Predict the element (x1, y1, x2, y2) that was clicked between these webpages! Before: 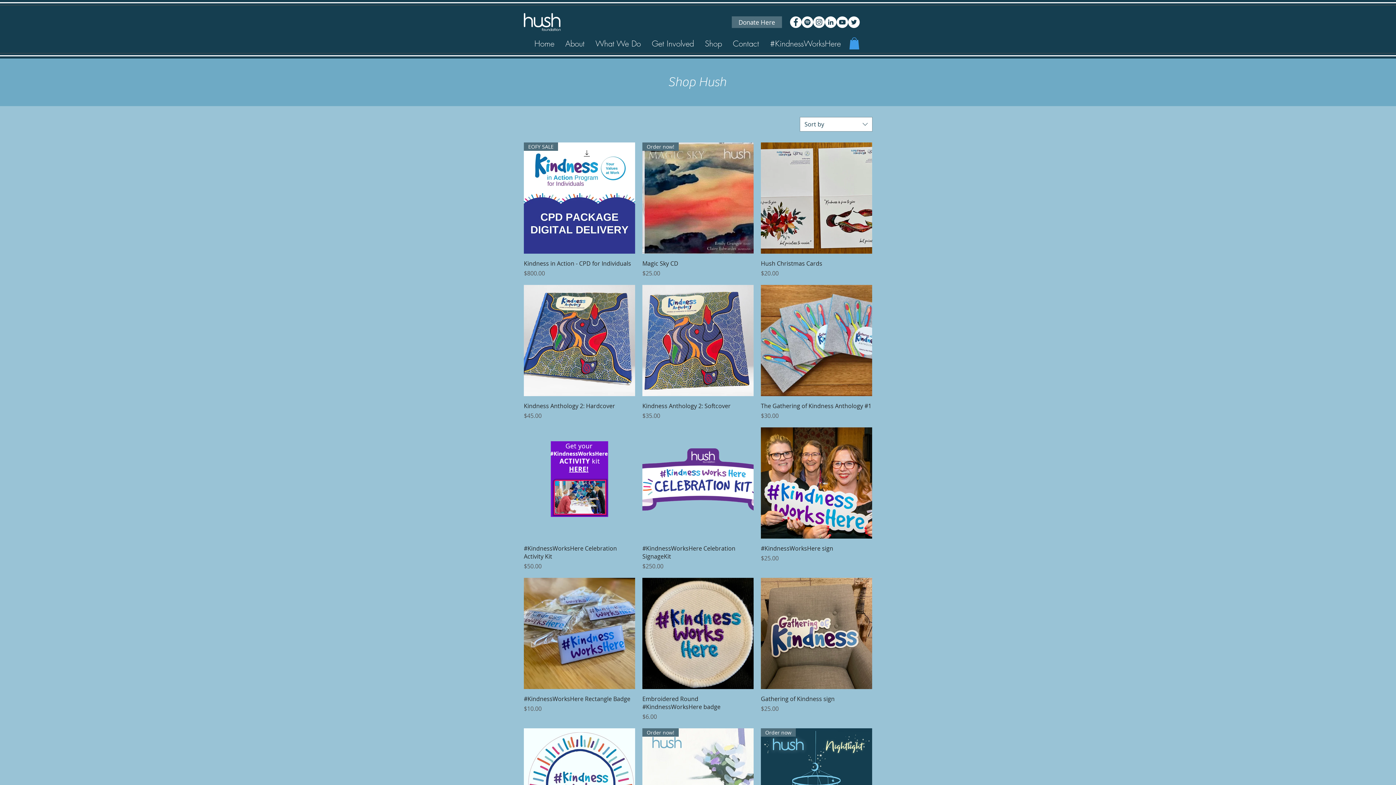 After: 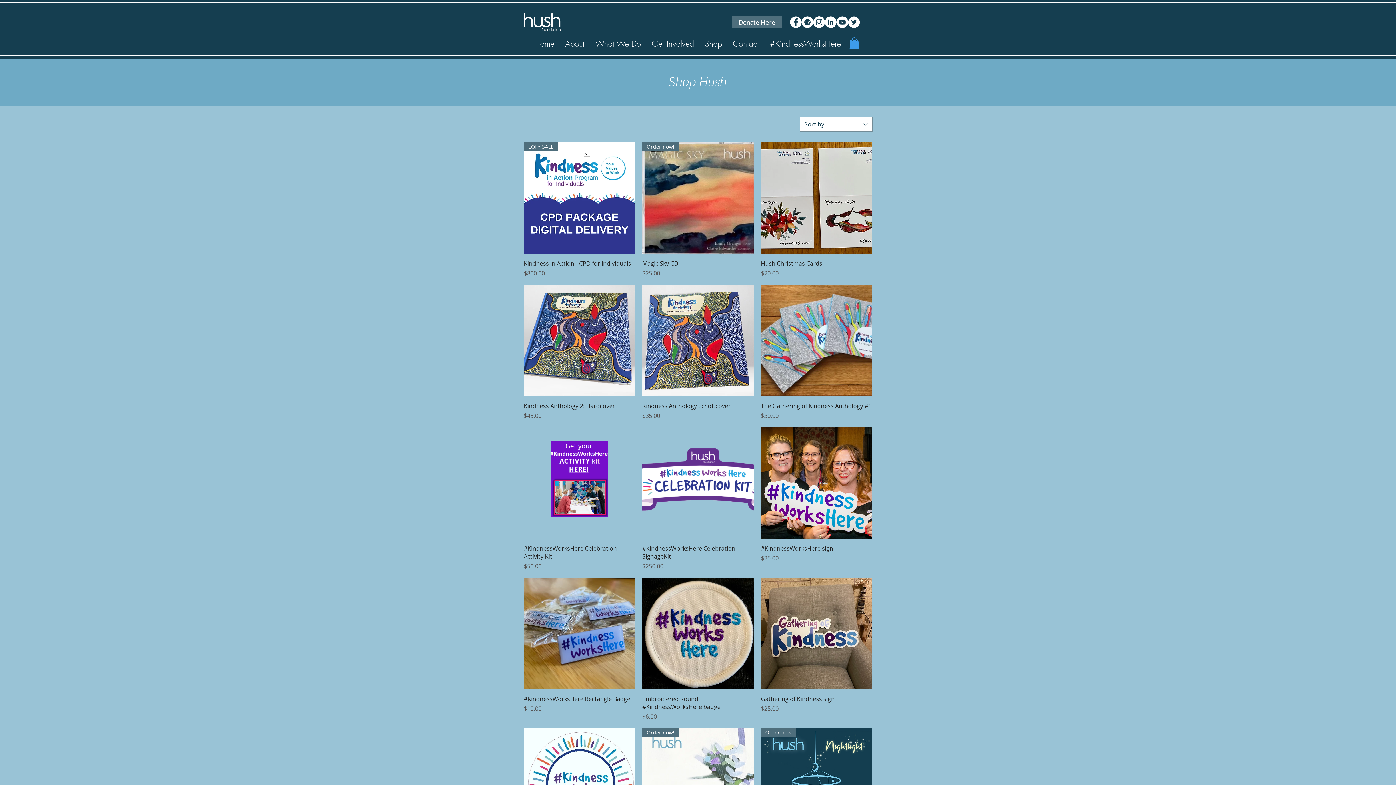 Action: label: Instagram - White Circle bbox: (813, 16, 825, 28)